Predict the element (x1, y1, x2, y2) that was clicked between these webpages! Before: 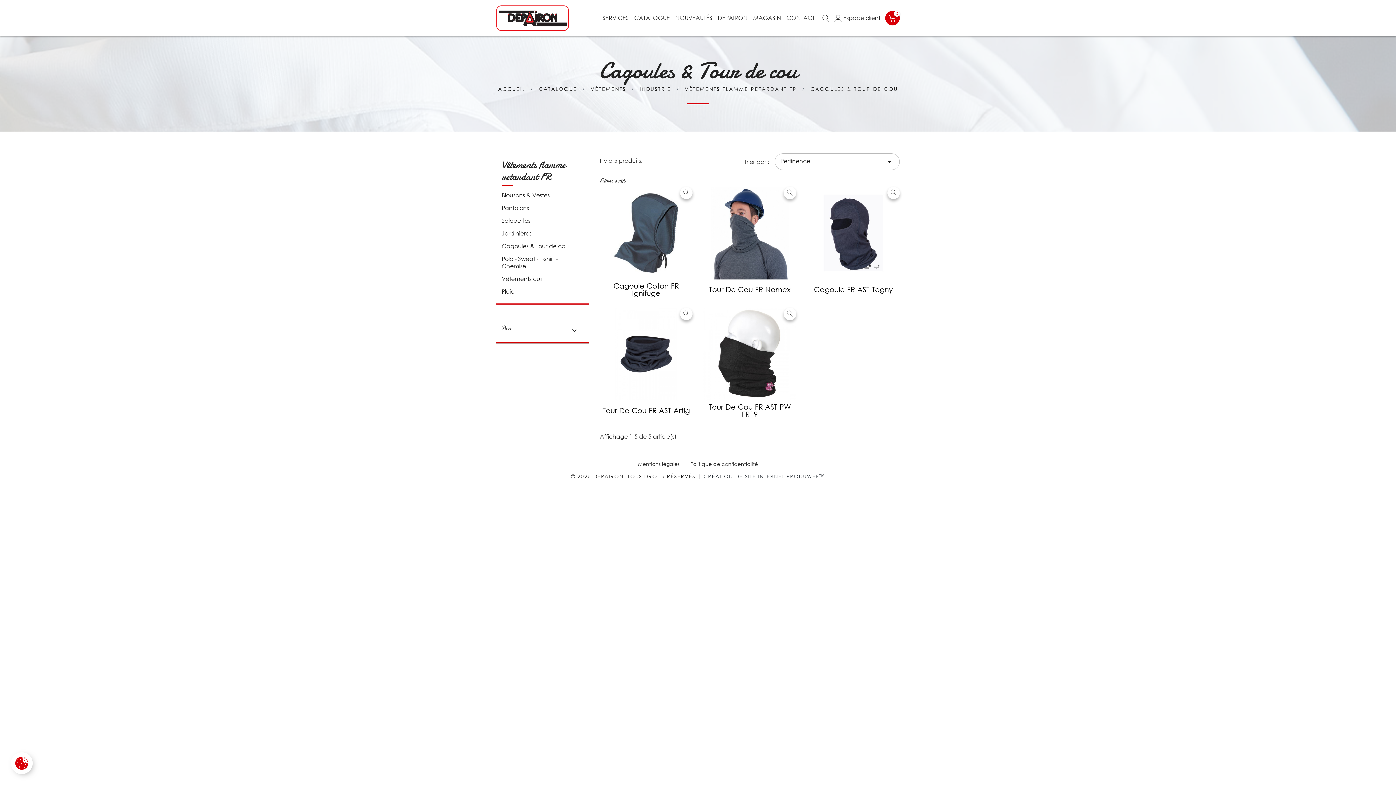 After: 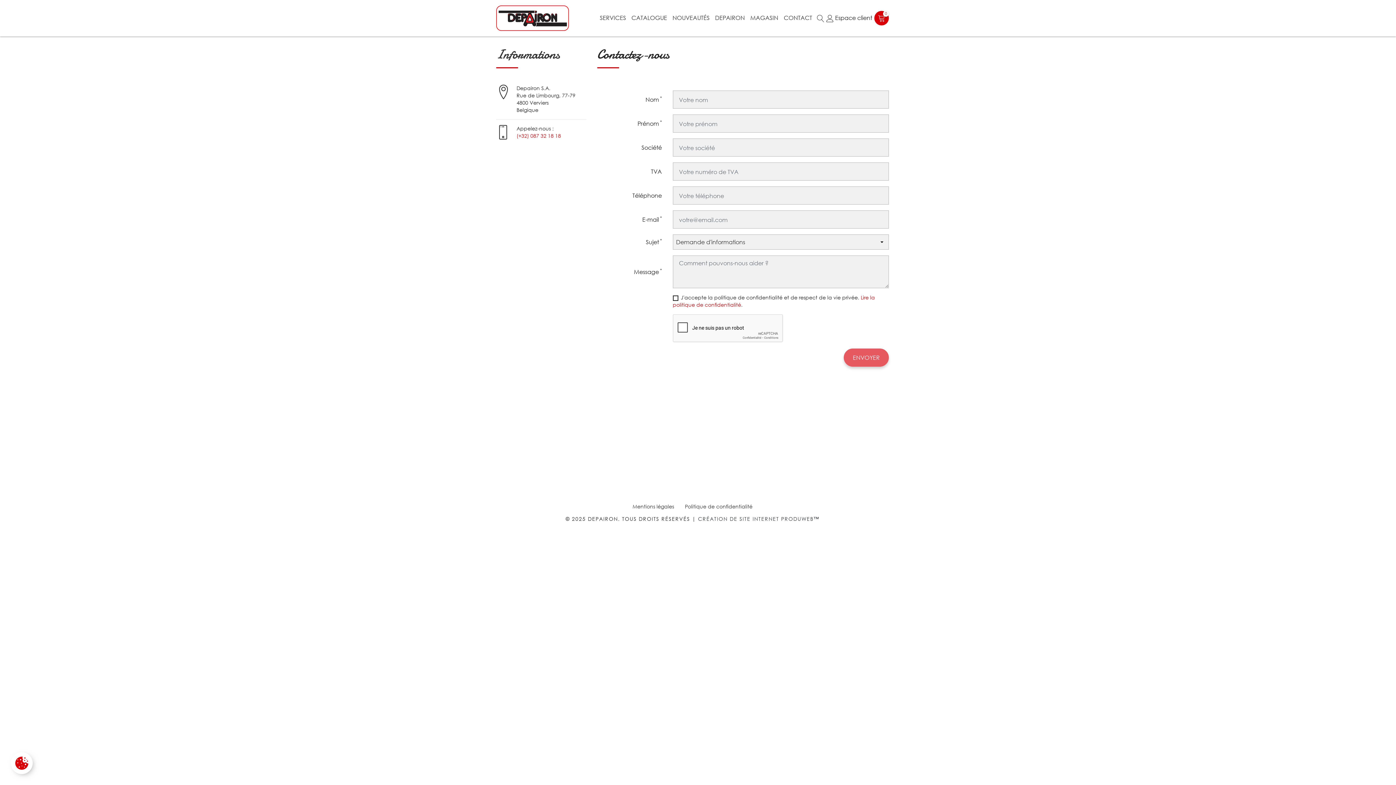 Action: label: CONTACT bbox: (786, 11, 815, 24)